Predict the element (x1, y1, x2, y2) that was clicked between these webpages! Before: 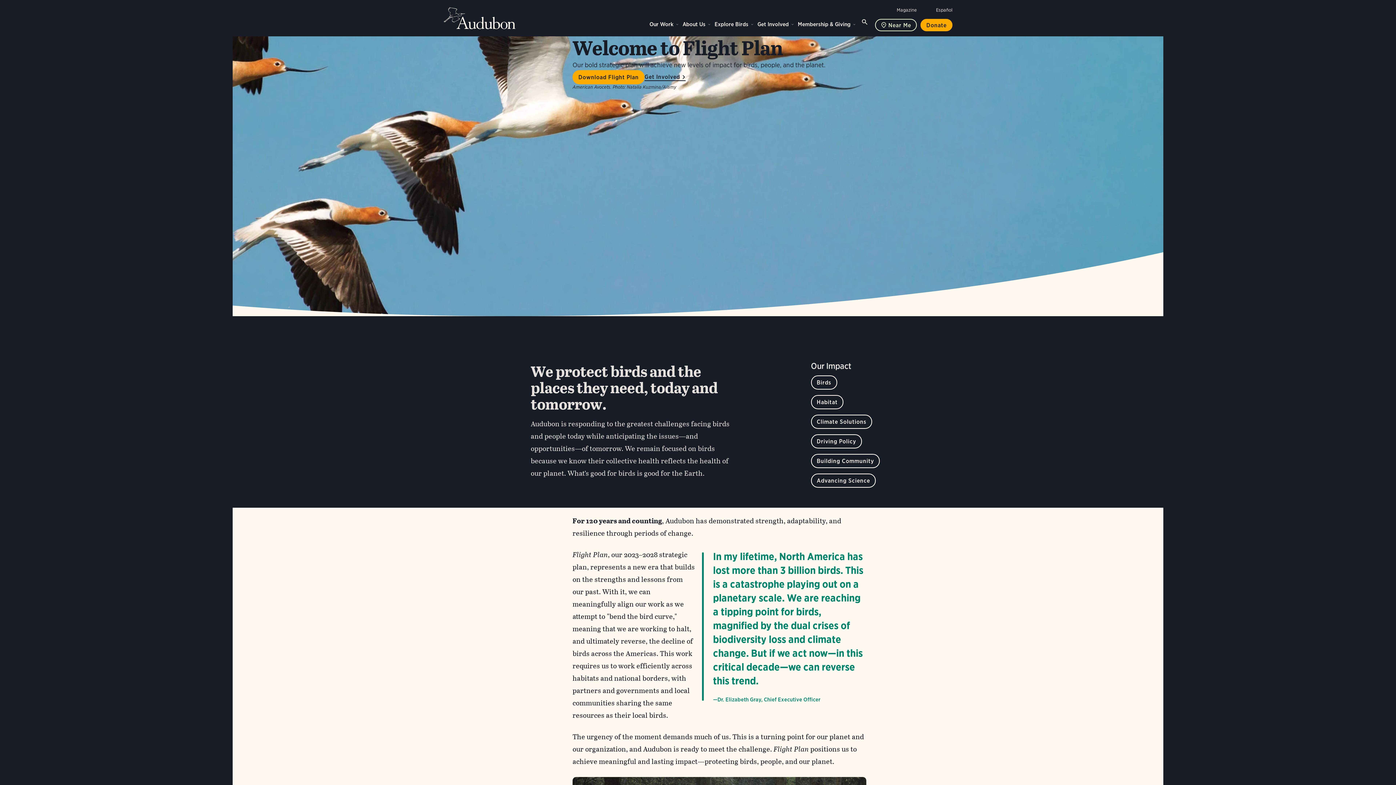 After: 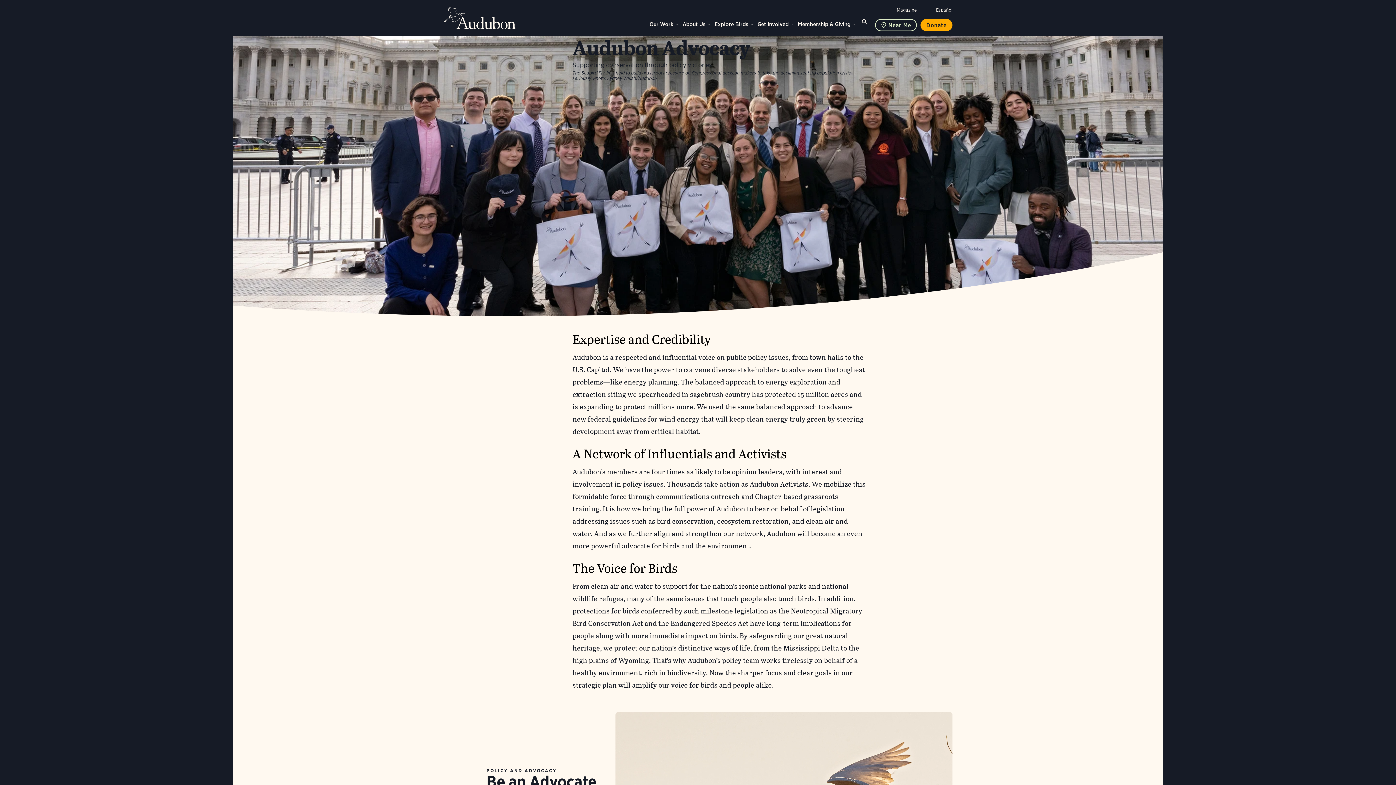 Action: bbox: (811, 434, 862, 448) label: Driving Policy